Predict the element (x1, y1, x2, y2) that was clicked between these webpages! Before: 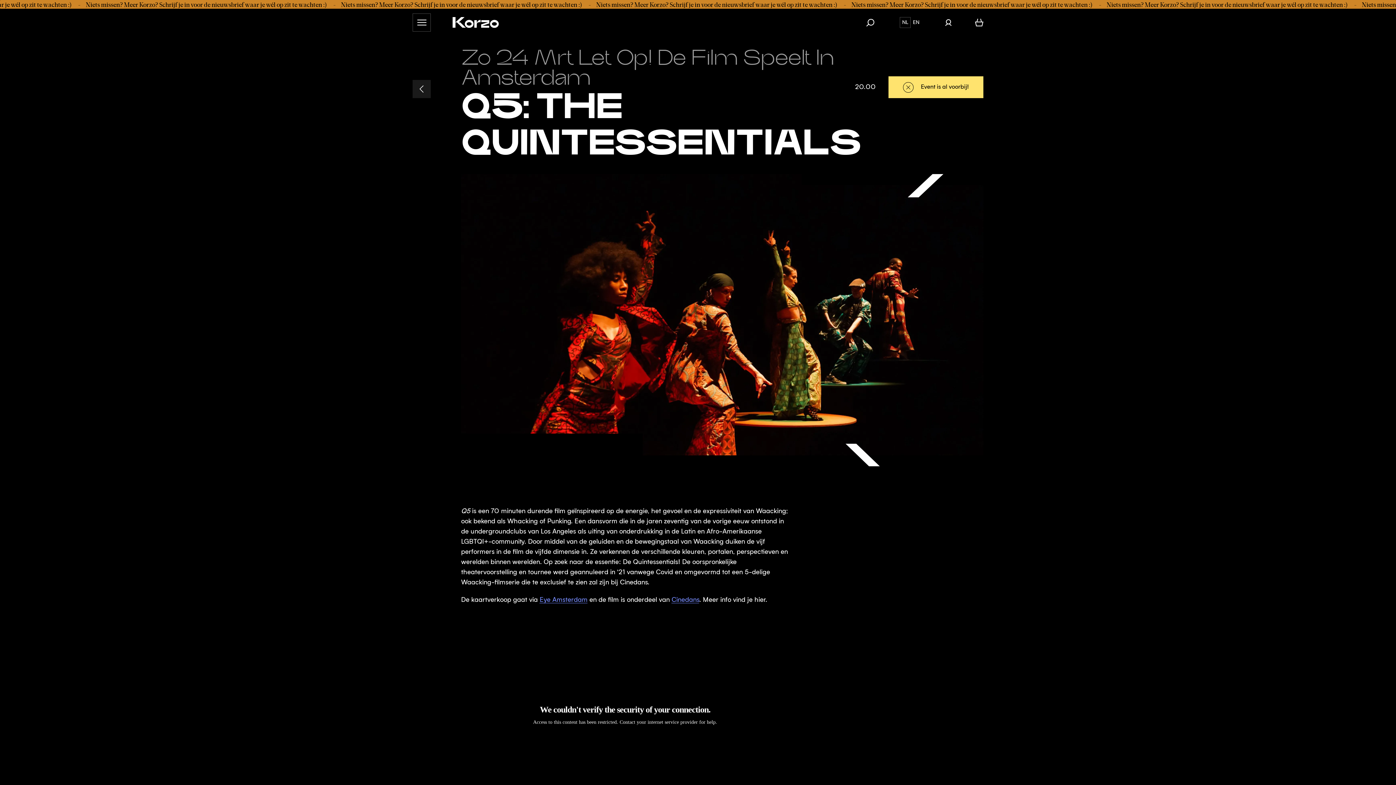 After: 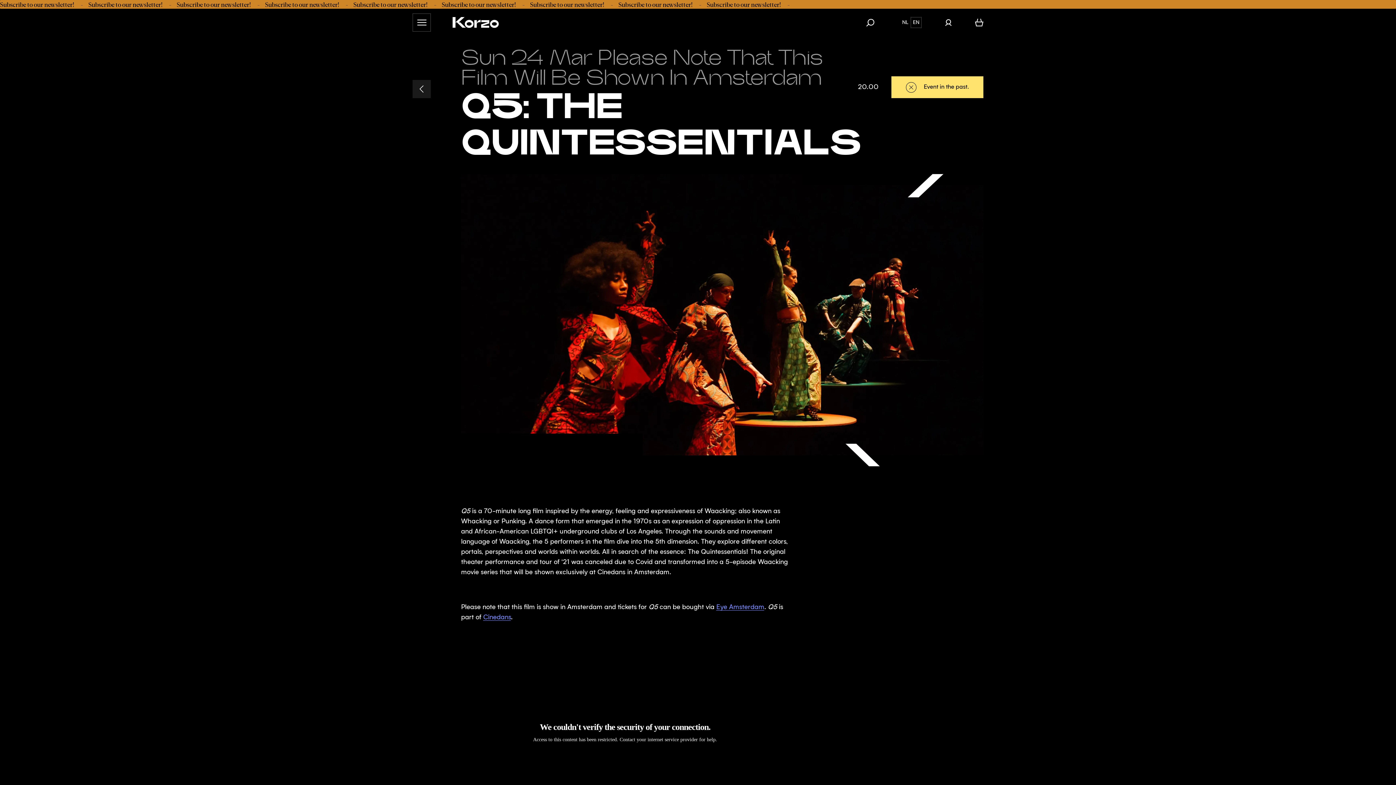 Action: bbox: (910, 17, 921, 28) label: EN